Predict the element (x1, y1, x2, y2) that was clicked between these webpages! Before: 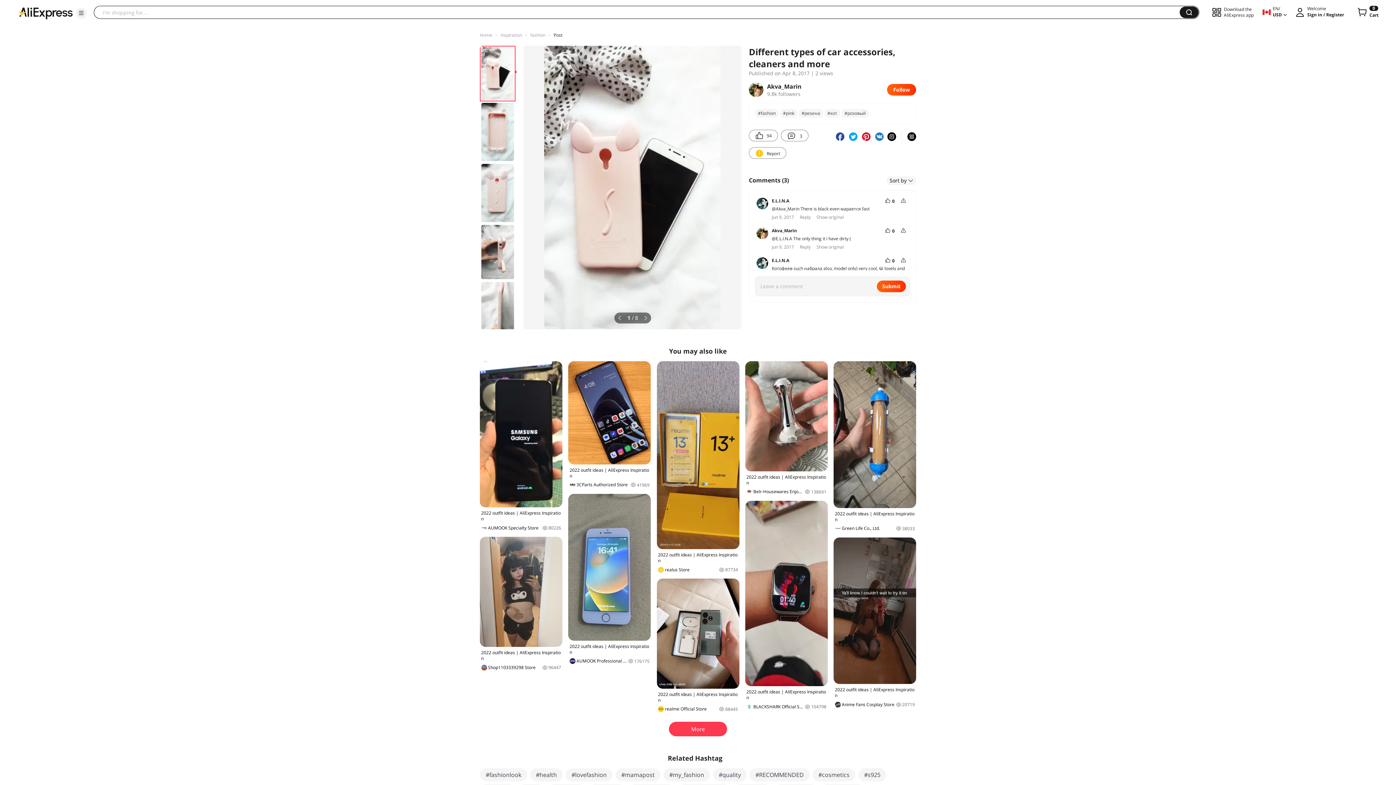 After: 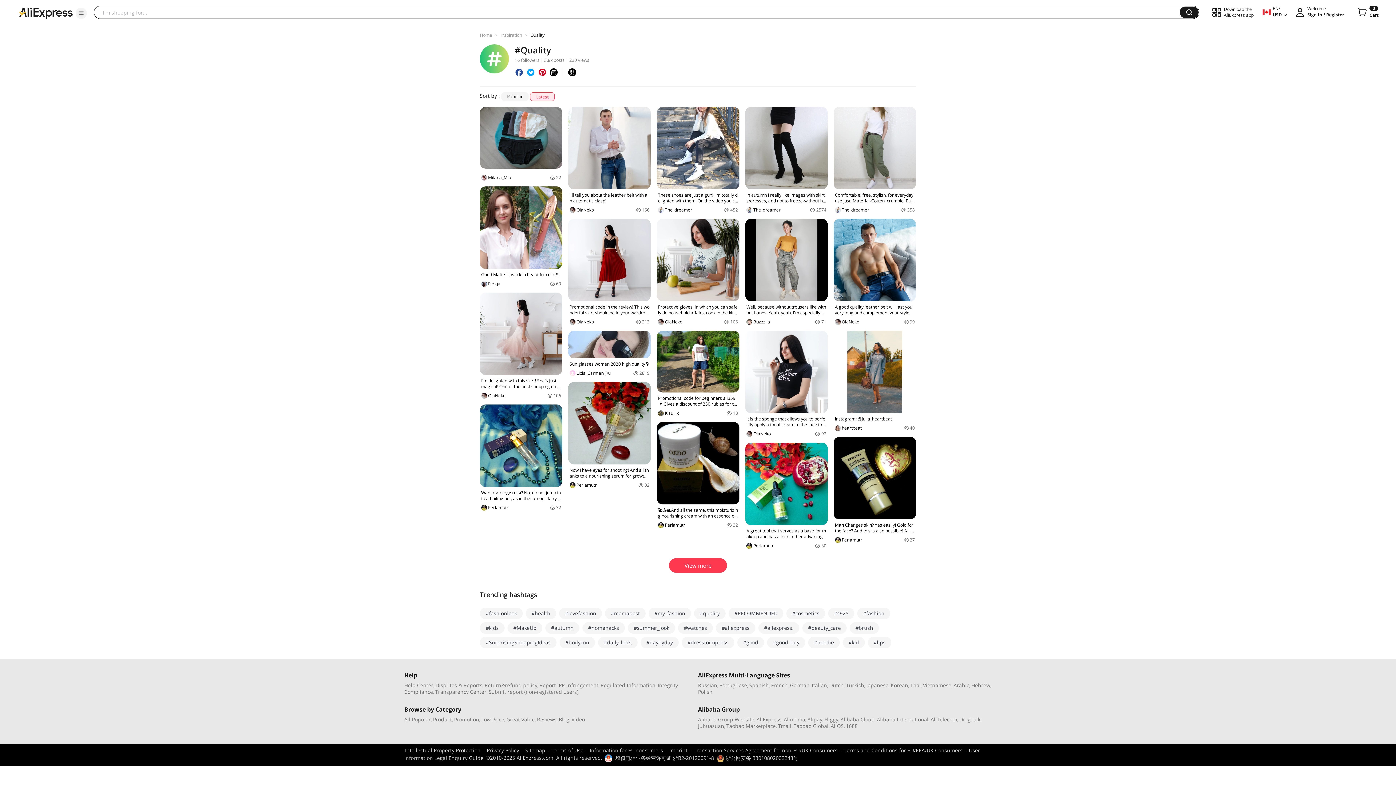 Action: bbox: (713, 768, 746, 781) label: #quality